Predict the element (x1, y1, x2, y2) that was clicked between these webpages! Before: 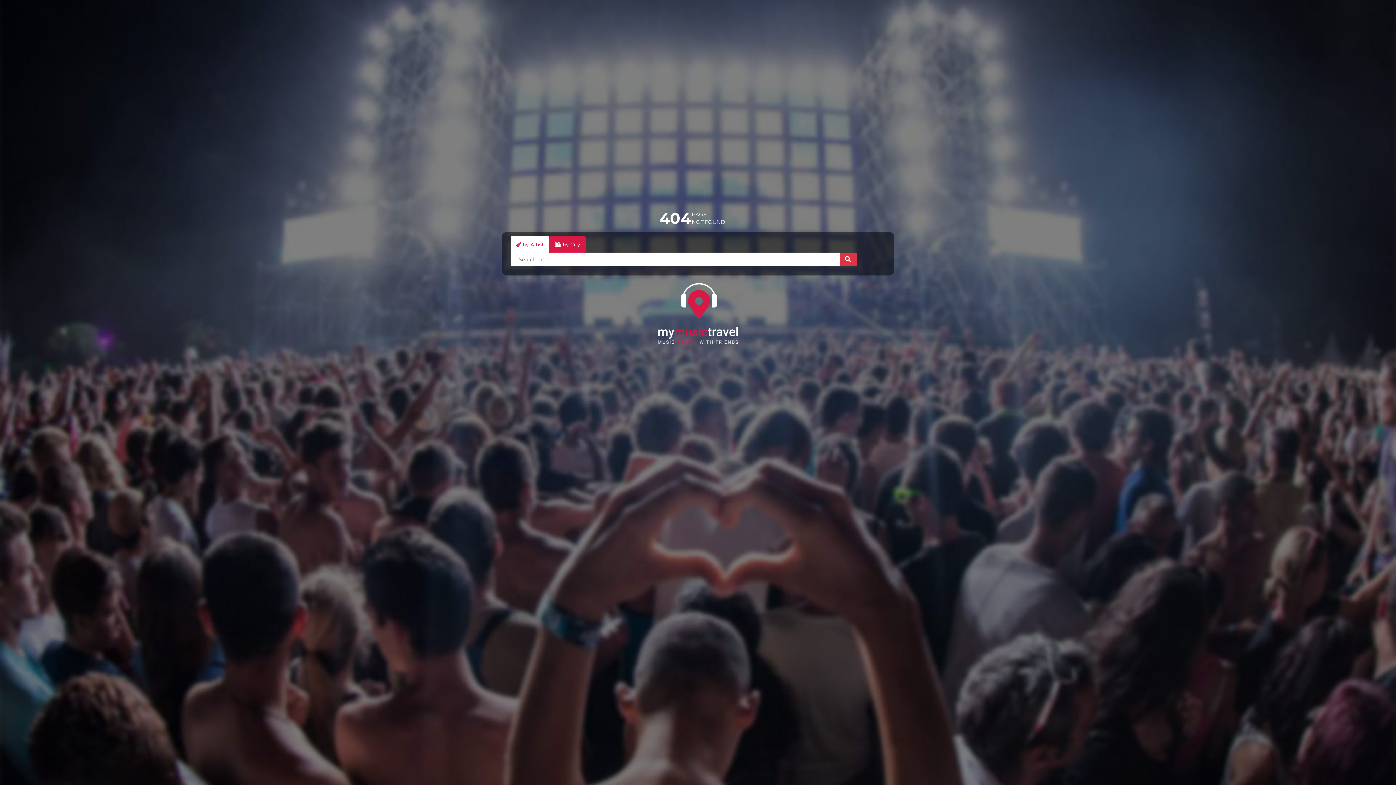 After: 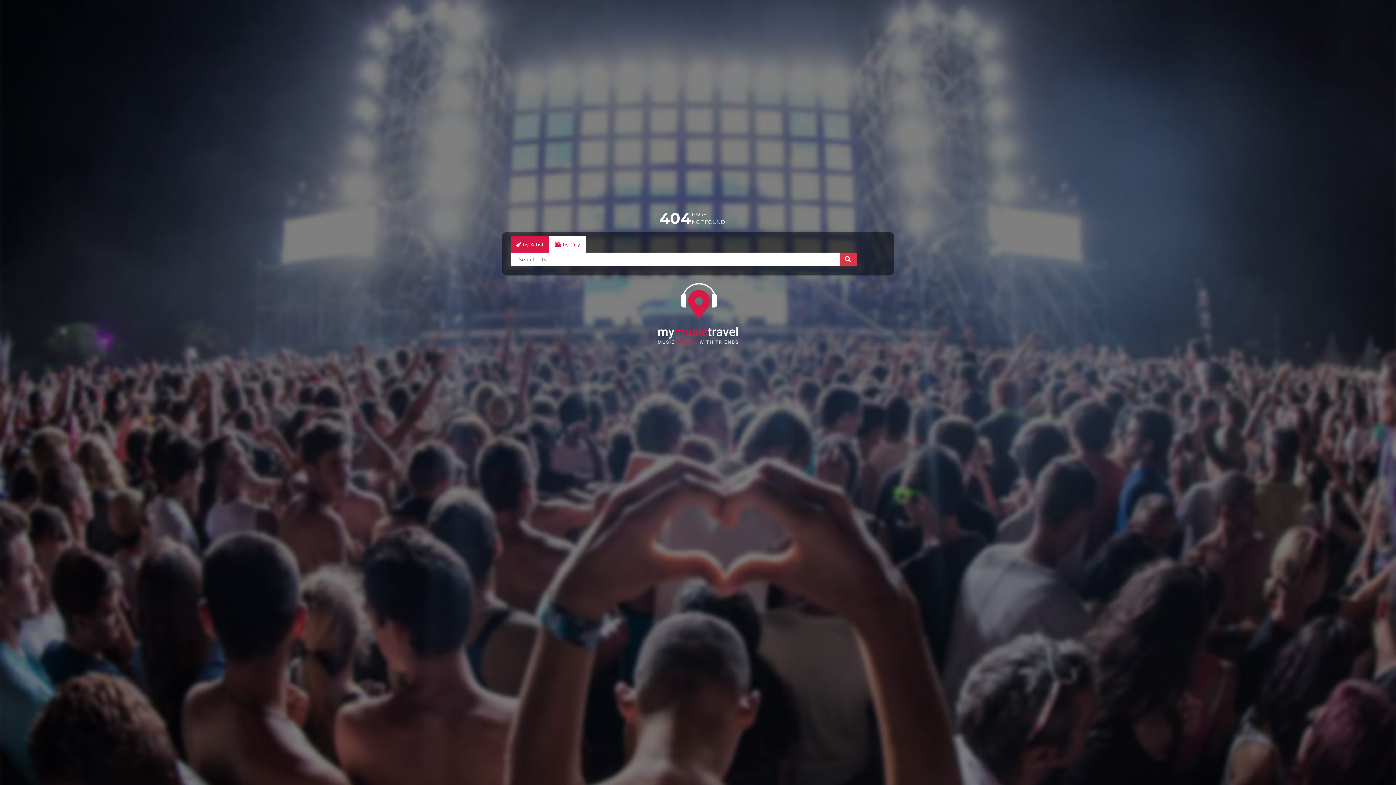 Action: bbox: (549, 236, 585, 253) label:  by City